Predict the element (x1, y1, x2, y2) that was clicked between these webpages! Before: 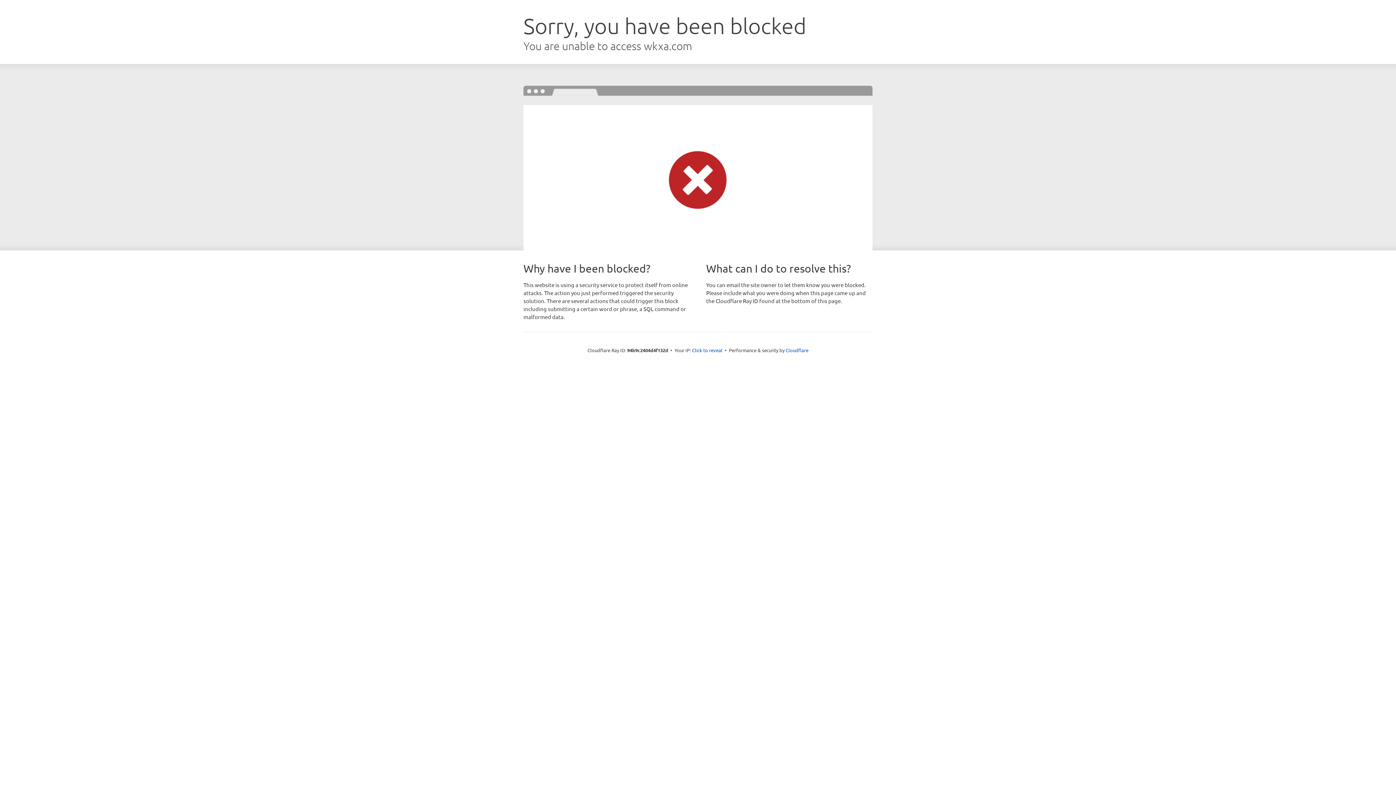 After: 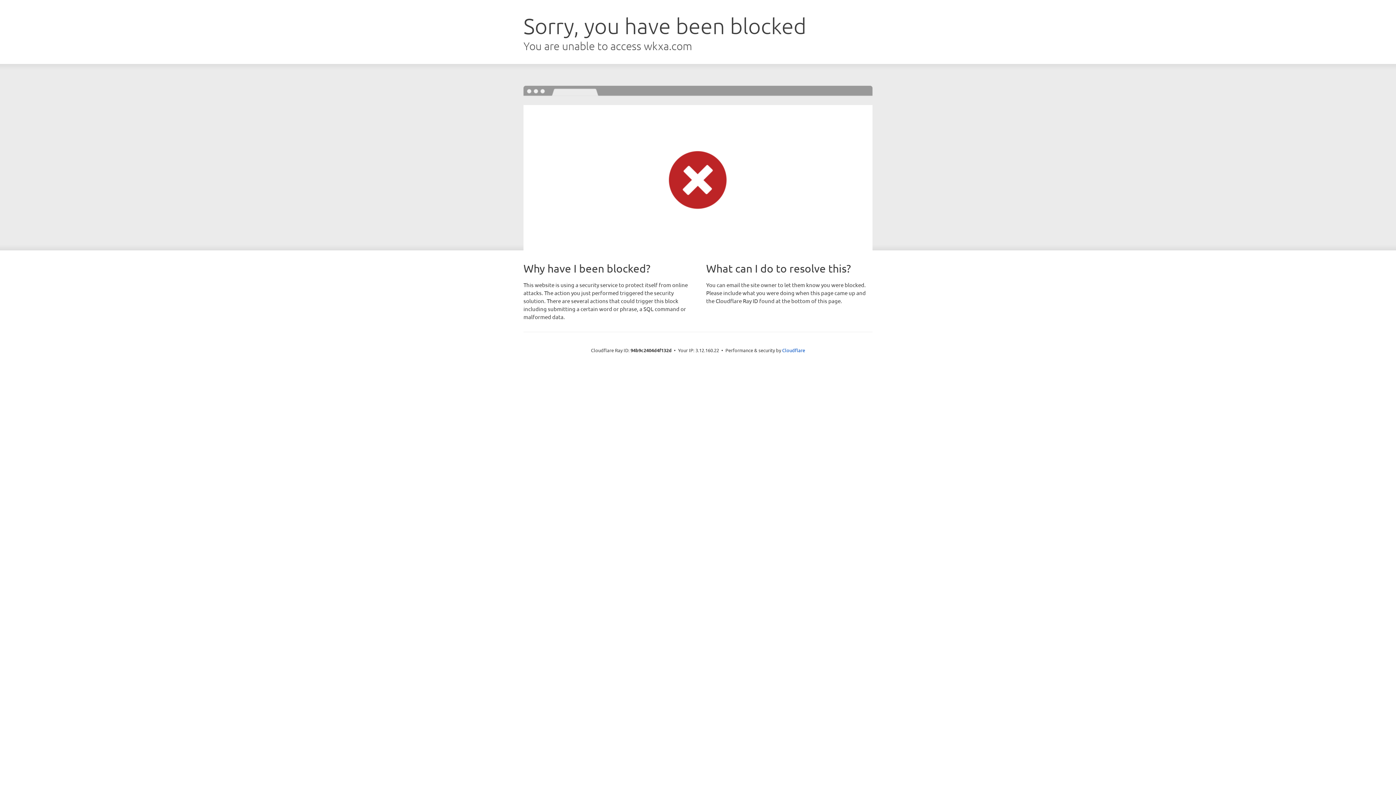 Action: label: Click to reveal bbox: (692, 346, 722, 353)